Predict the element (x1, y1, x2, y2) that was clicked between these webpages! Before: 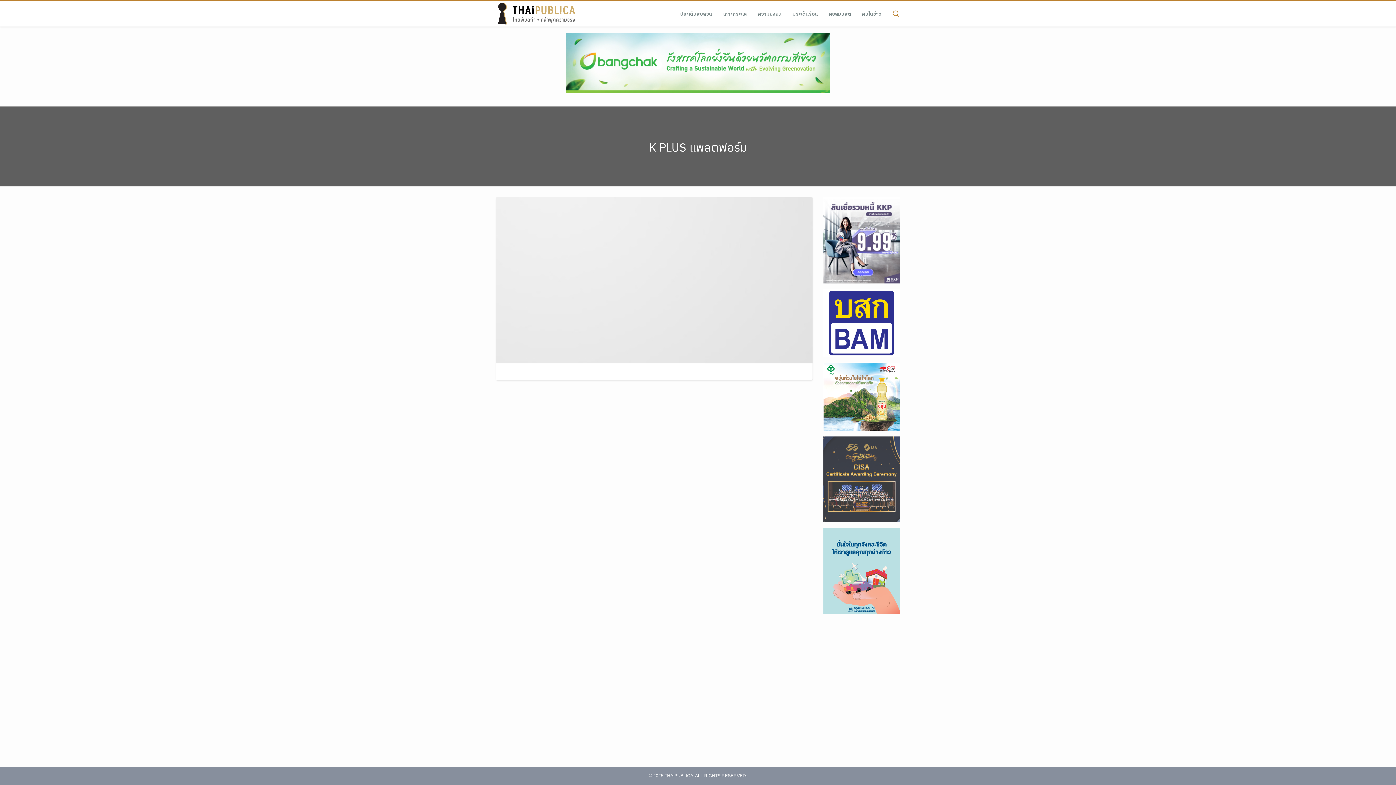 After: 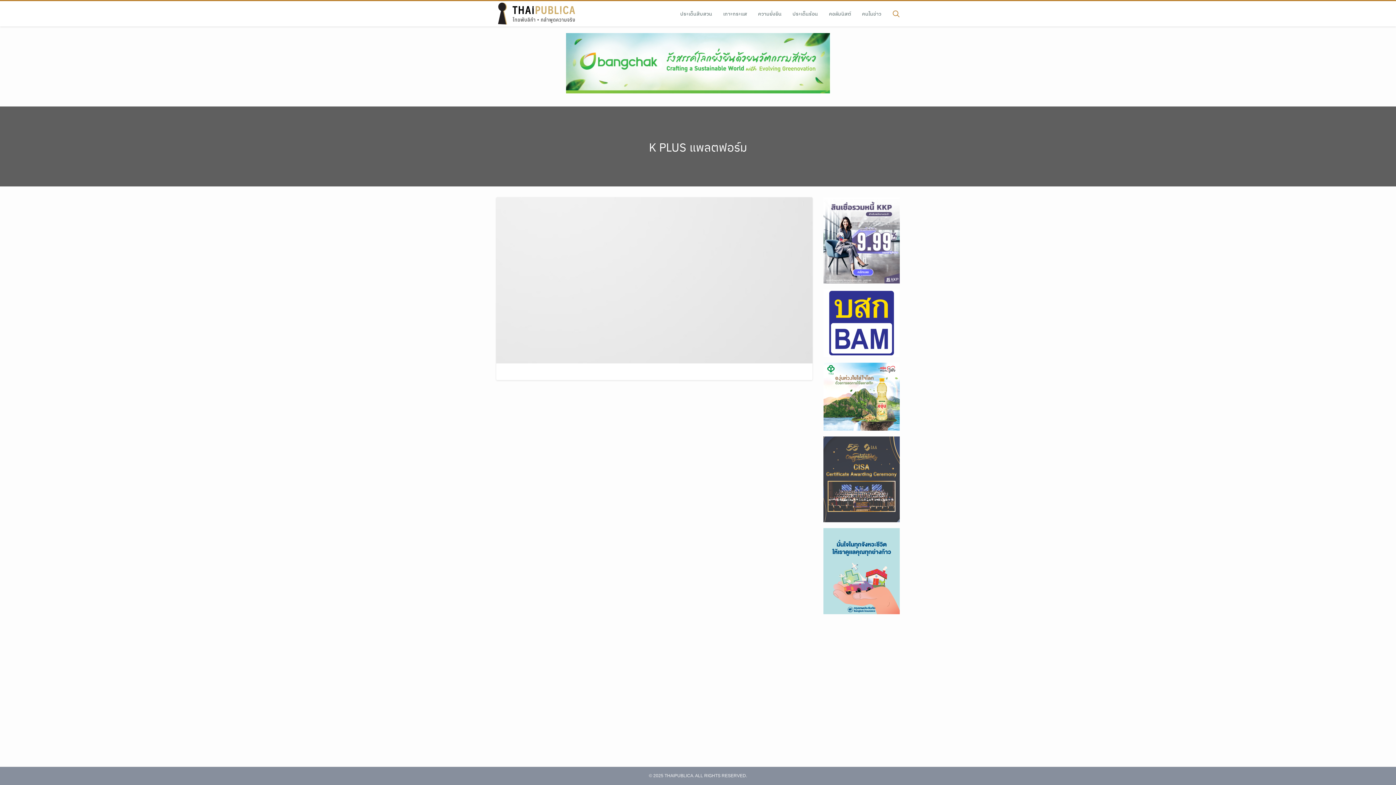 Action: bbox: (496, 277, 812, 283)